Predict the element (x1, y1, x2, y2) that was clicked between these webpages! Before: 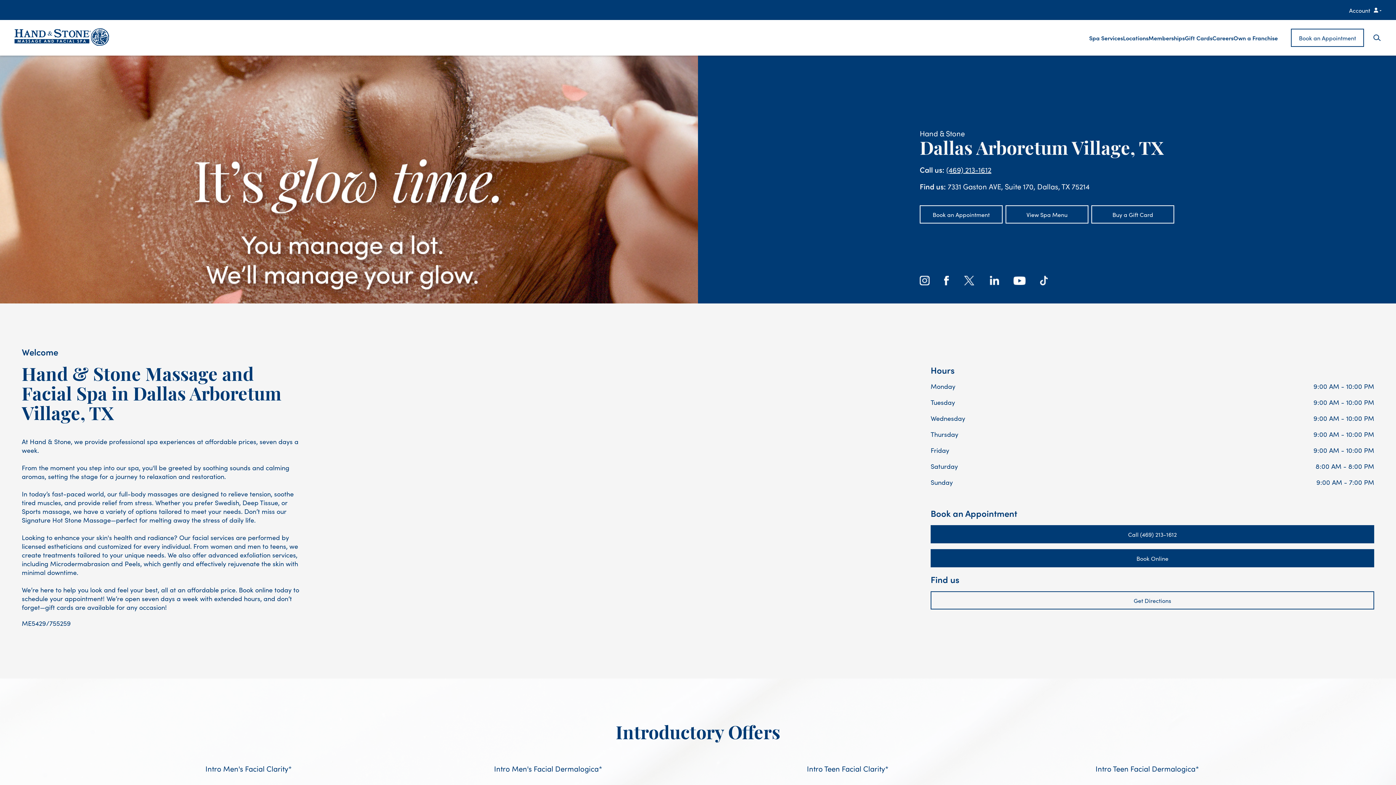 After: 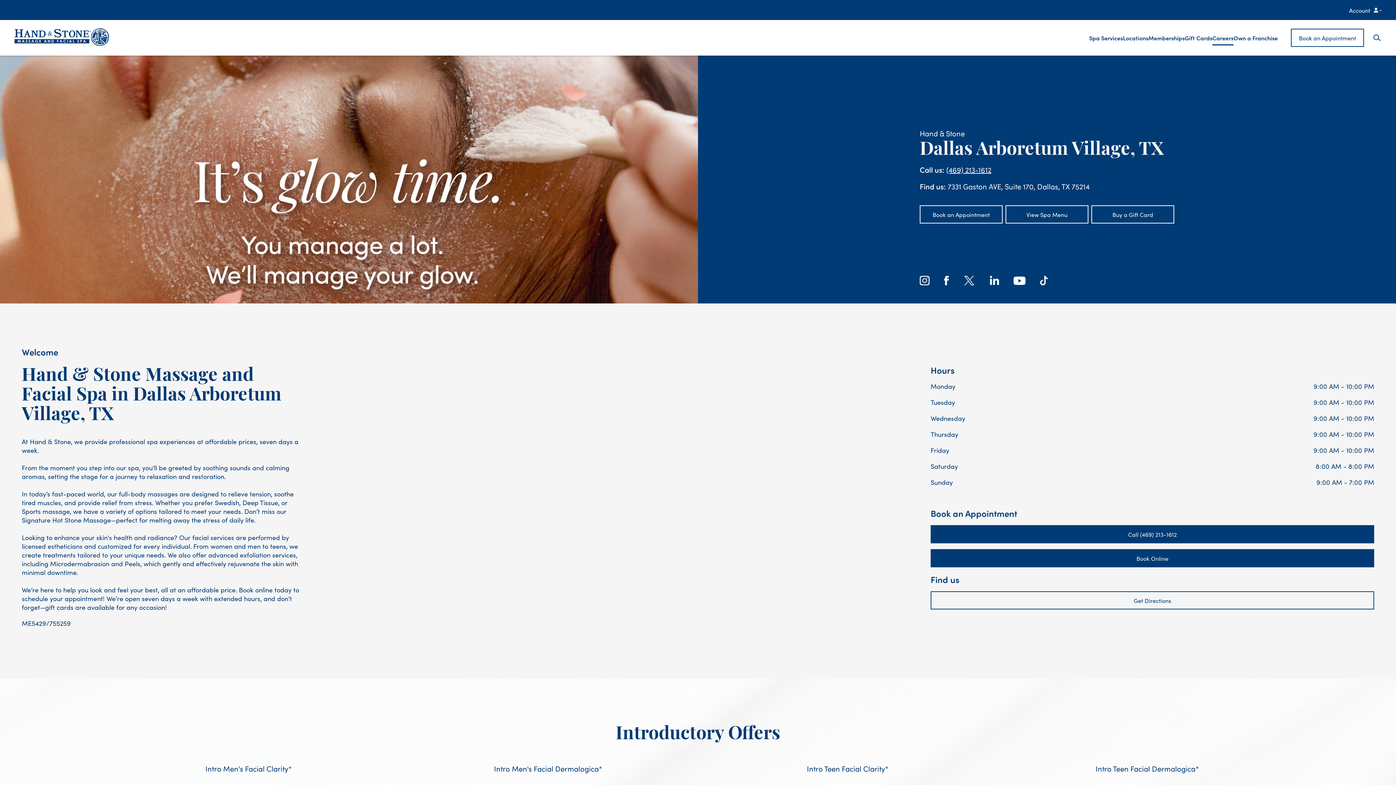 Action: label: Careers bbox: (1212, 27, 1233, 48)